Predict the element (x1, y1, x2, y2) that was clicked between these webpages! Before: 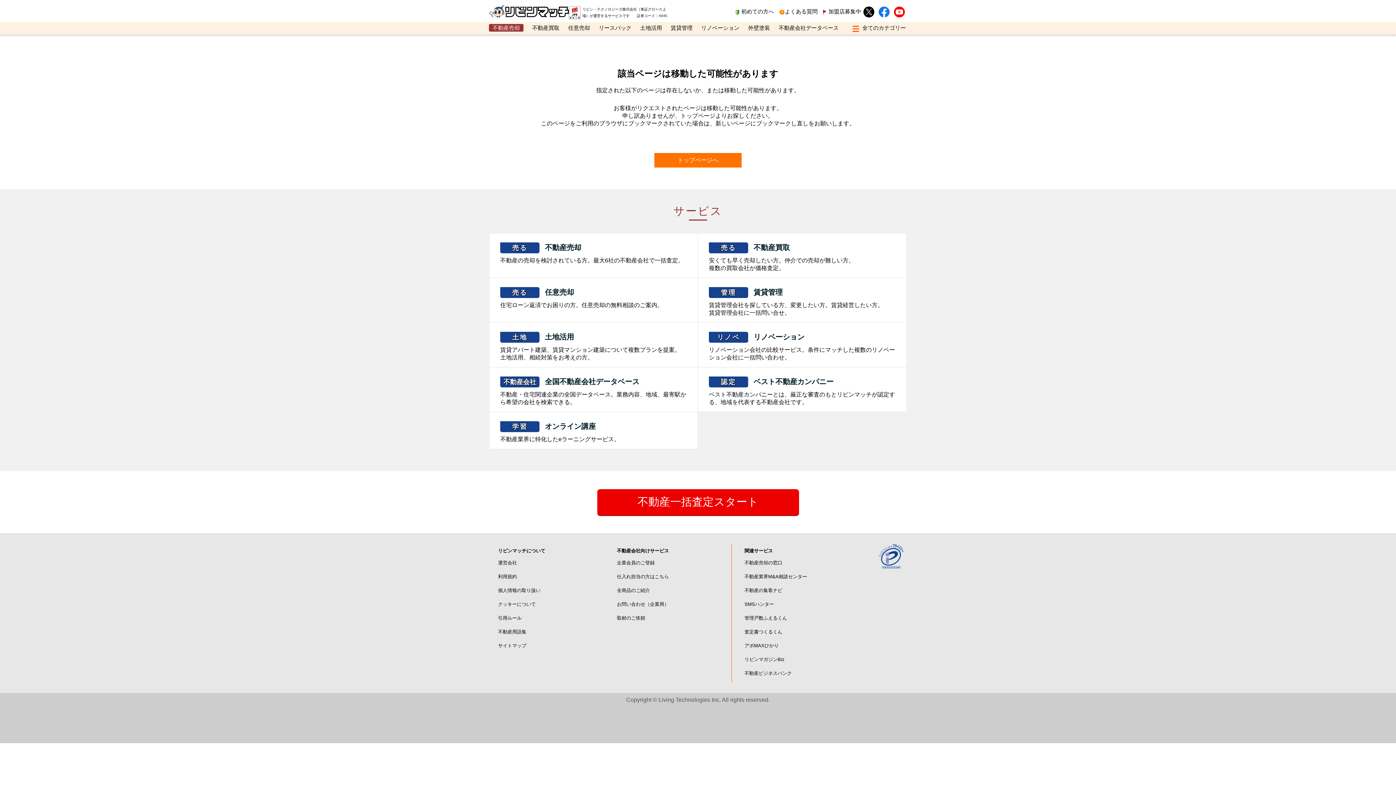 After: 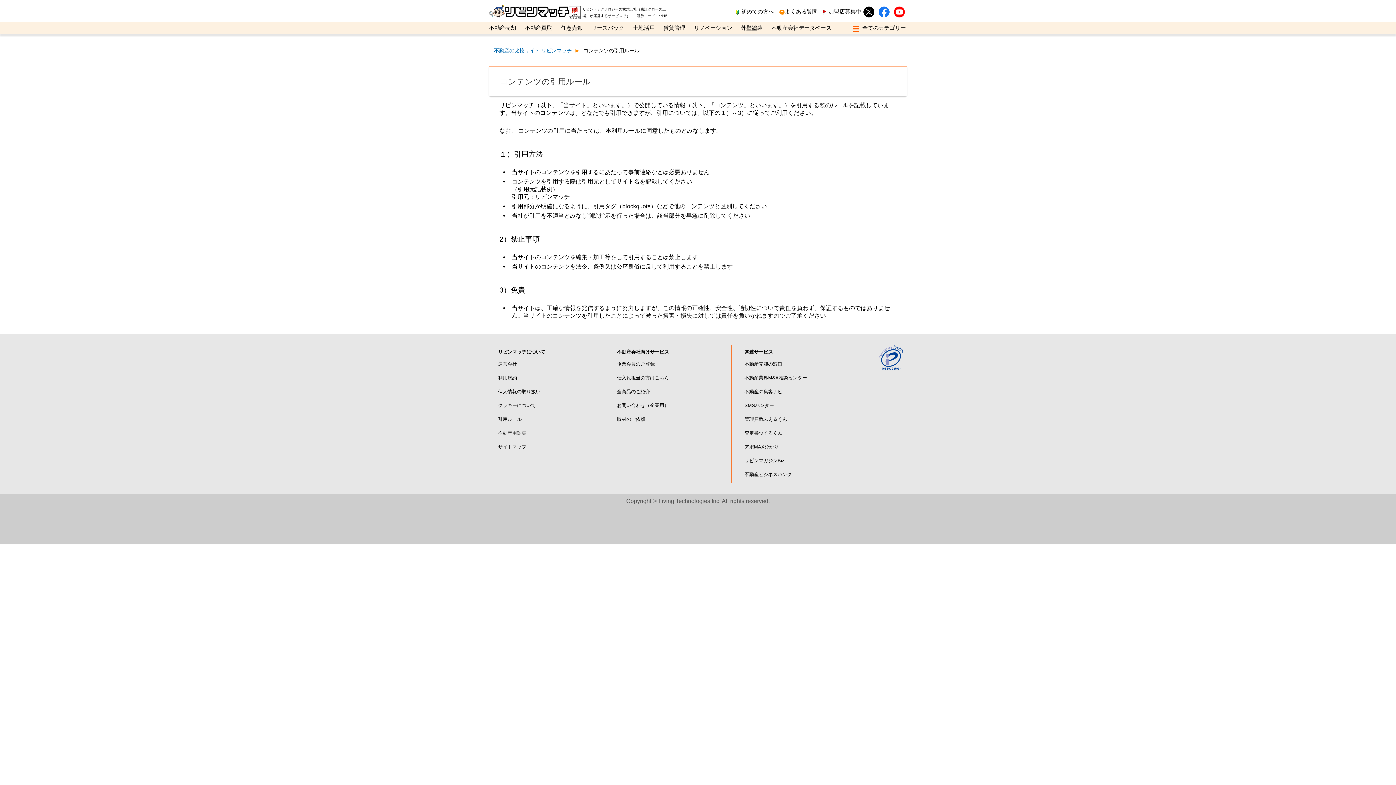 Action: label: 引用ルール bbox: (498, 613, 545, 623)